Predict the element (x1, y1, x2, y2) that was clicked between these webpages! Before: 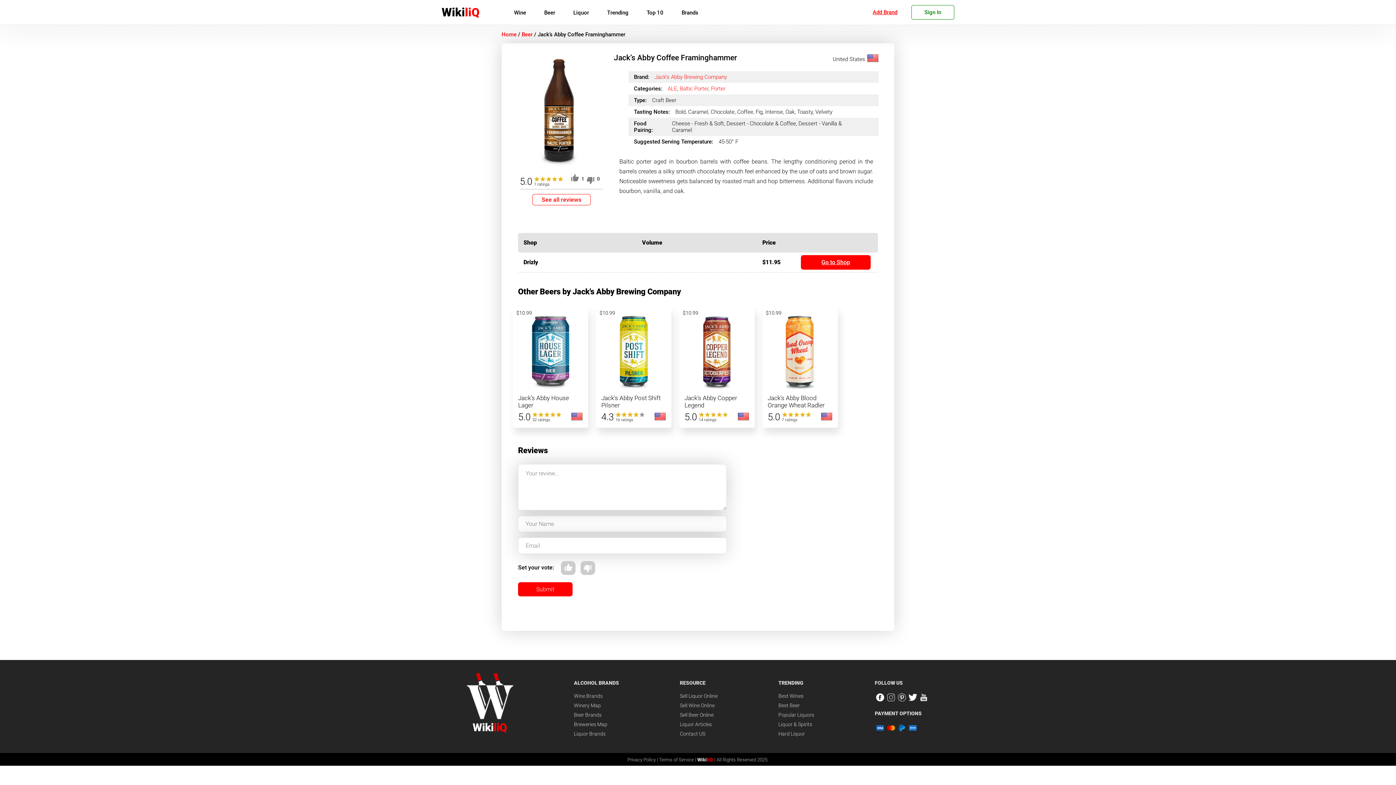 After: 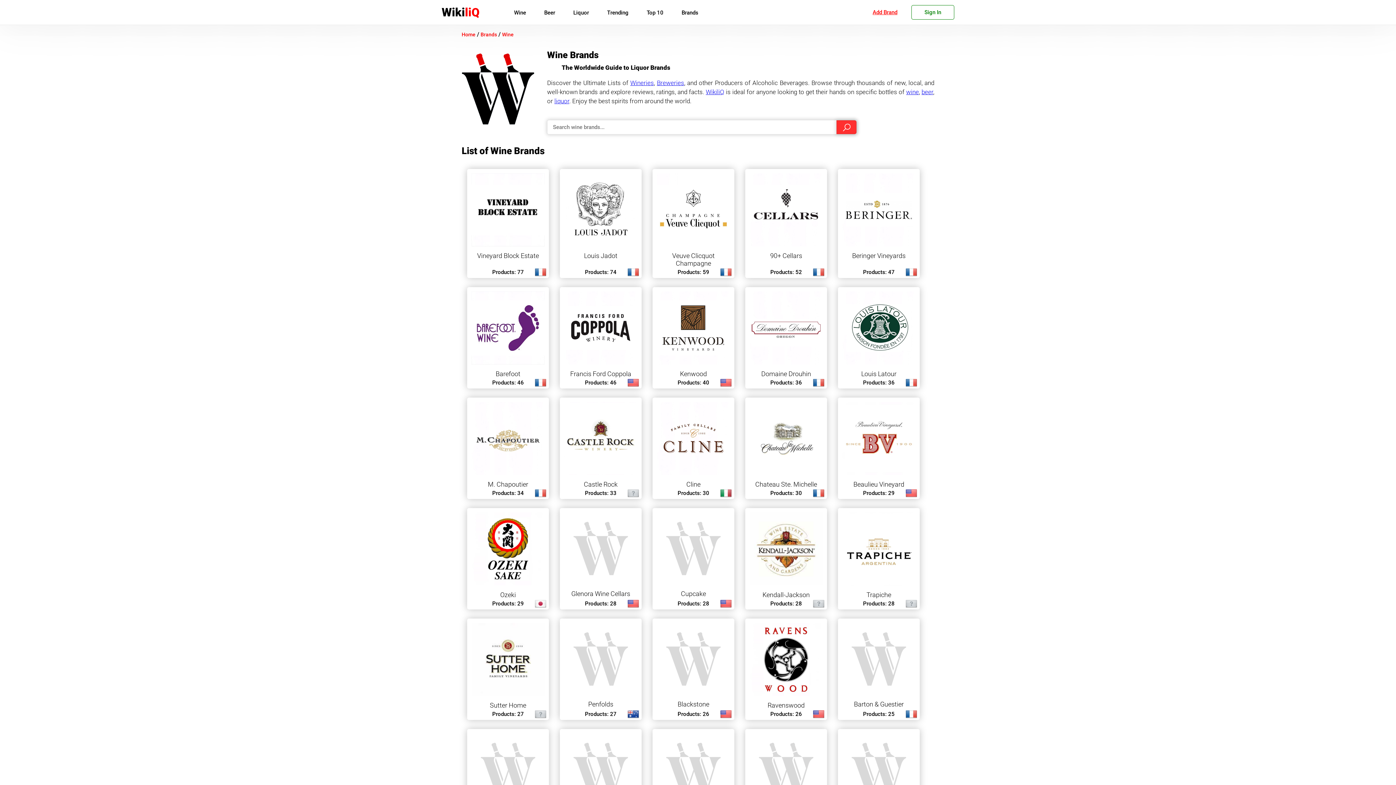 Action: label: Wine Brands bbox: (574, 693, 619, 699)